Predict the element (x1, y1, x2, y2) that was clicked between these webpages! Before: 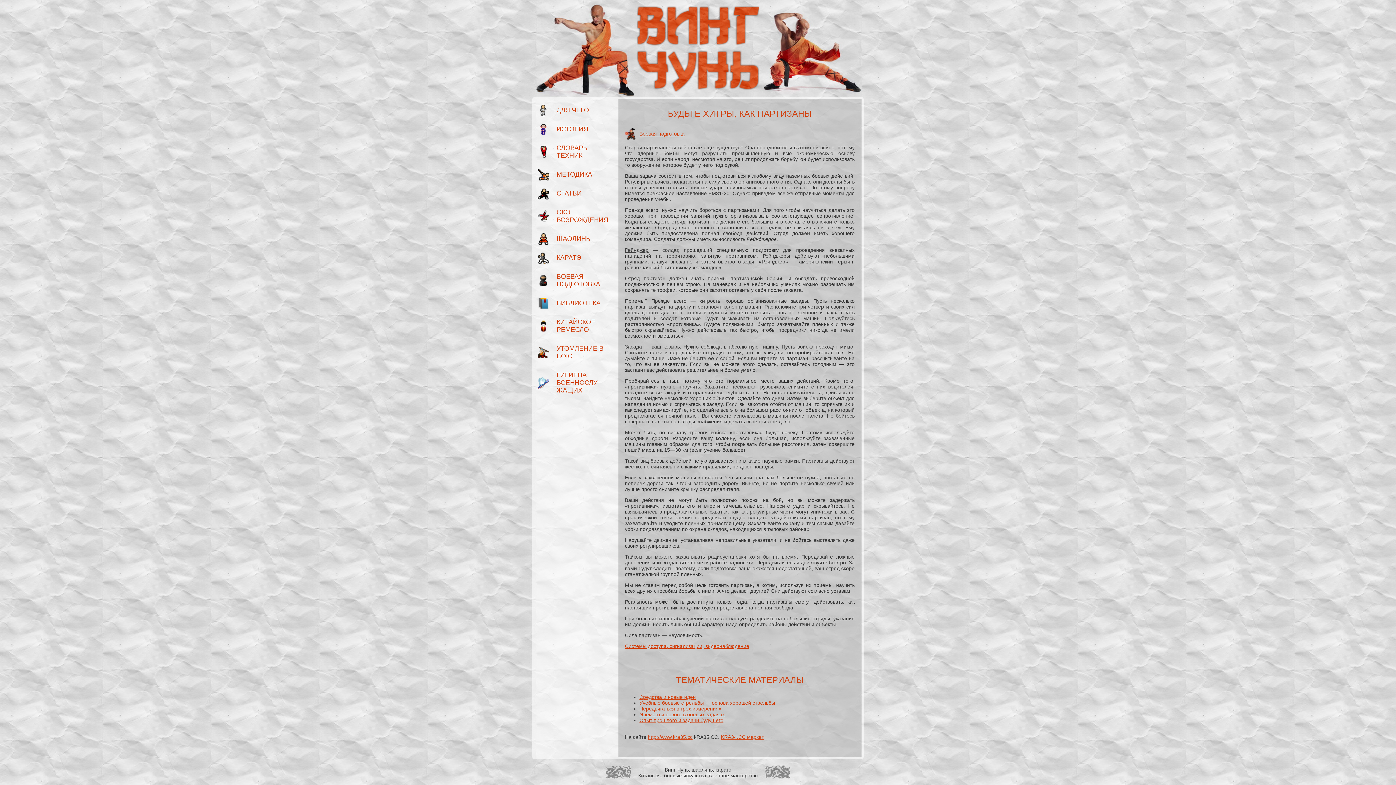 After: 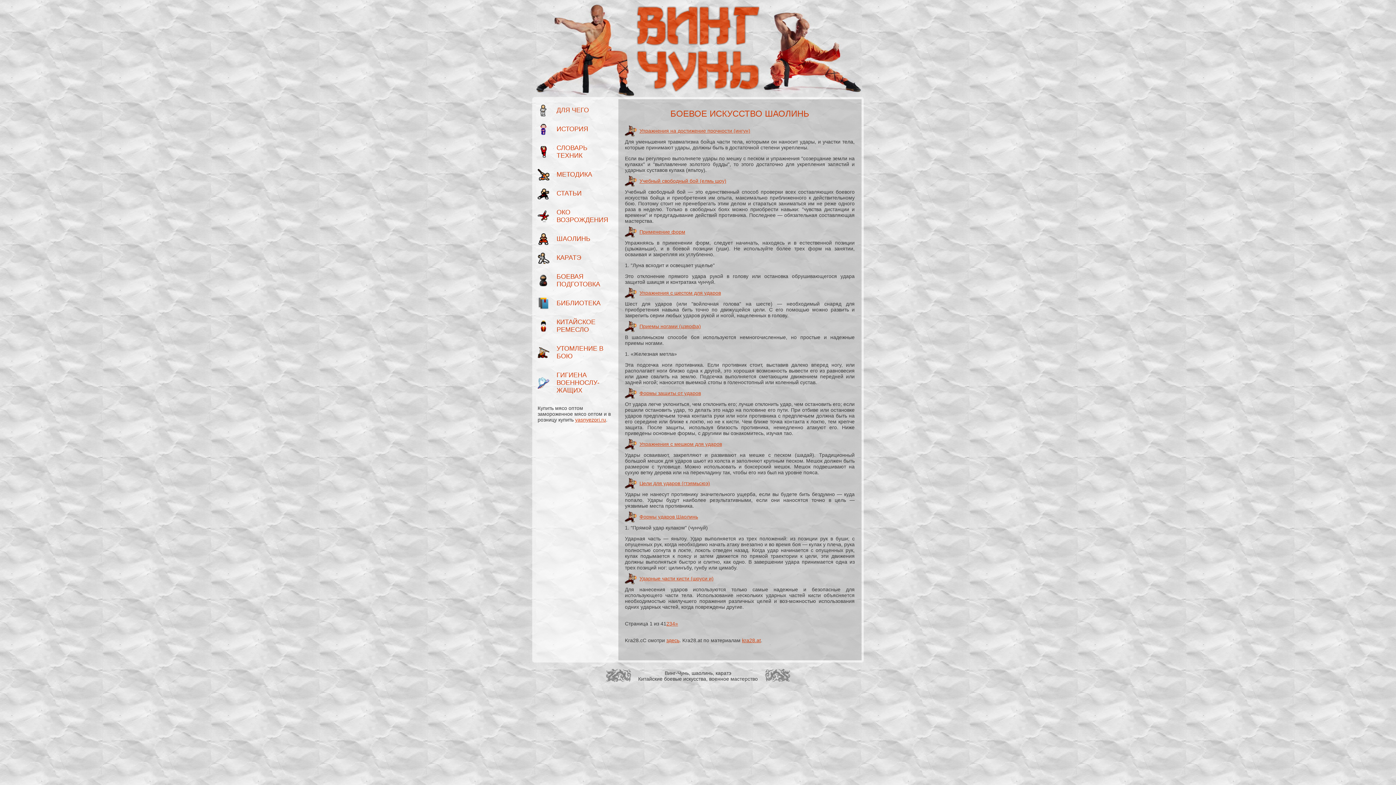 Action: bbox: (552, 229, 605, 248) label: ШАОЛИНЬ